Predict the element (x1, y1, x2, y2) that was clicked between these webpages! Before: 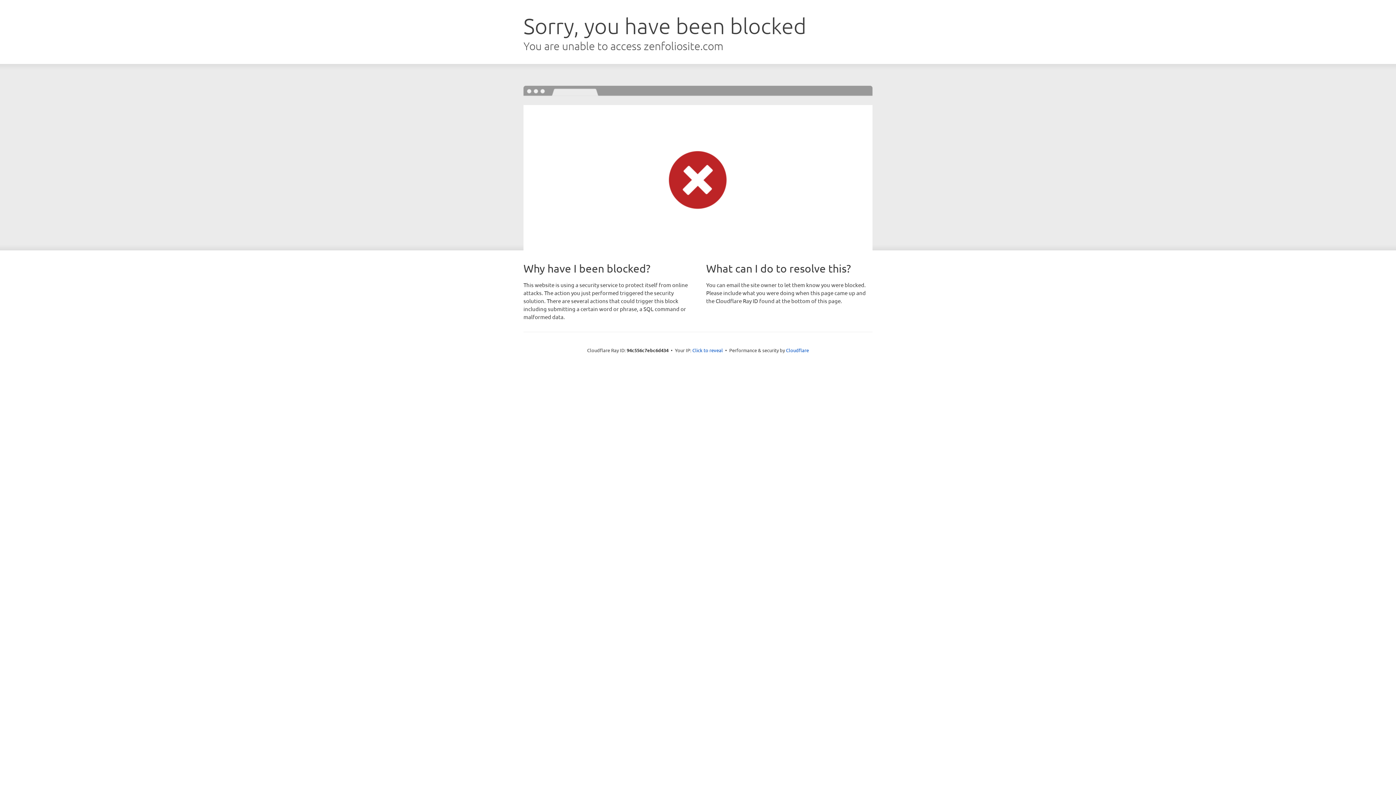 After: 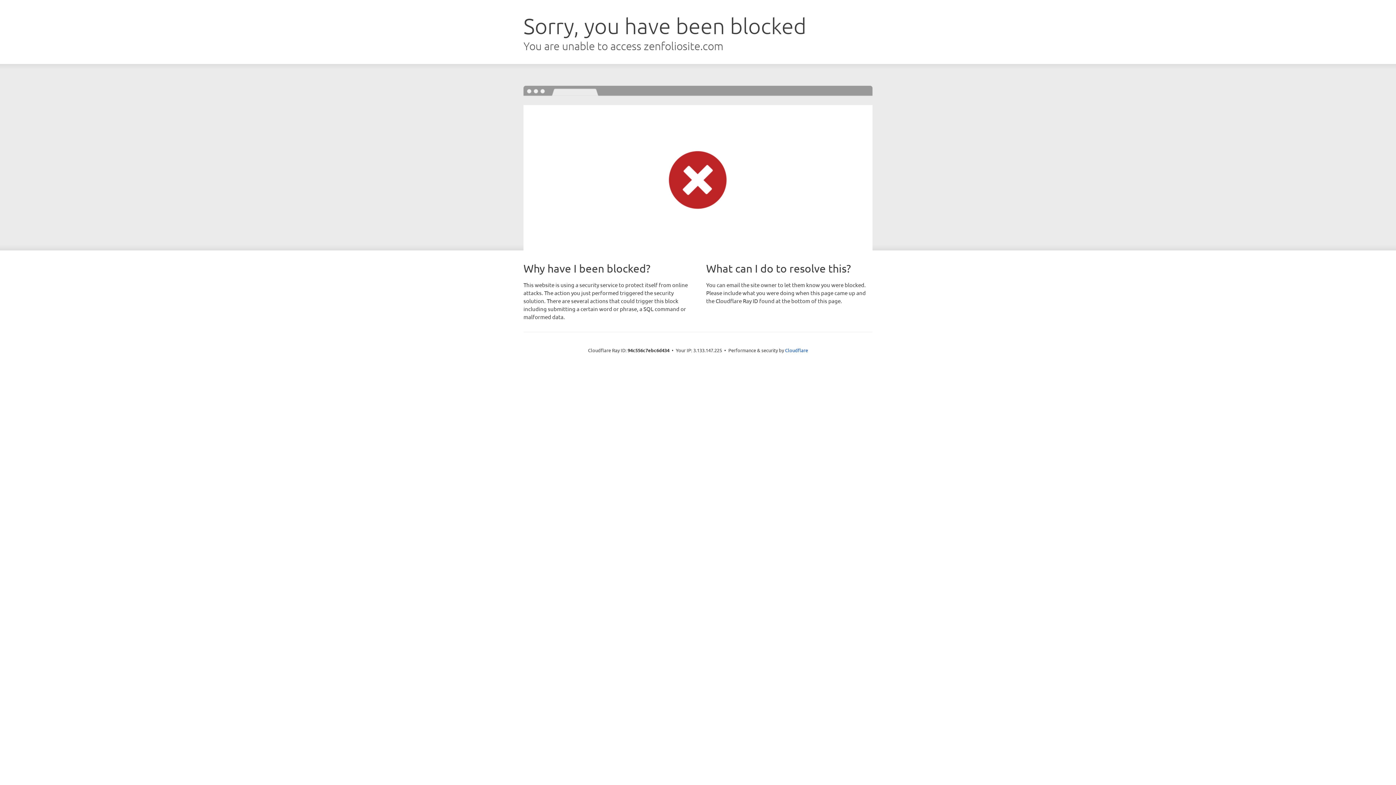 Action: bbox: (692, 346, 723, 353) label: Click to reveal